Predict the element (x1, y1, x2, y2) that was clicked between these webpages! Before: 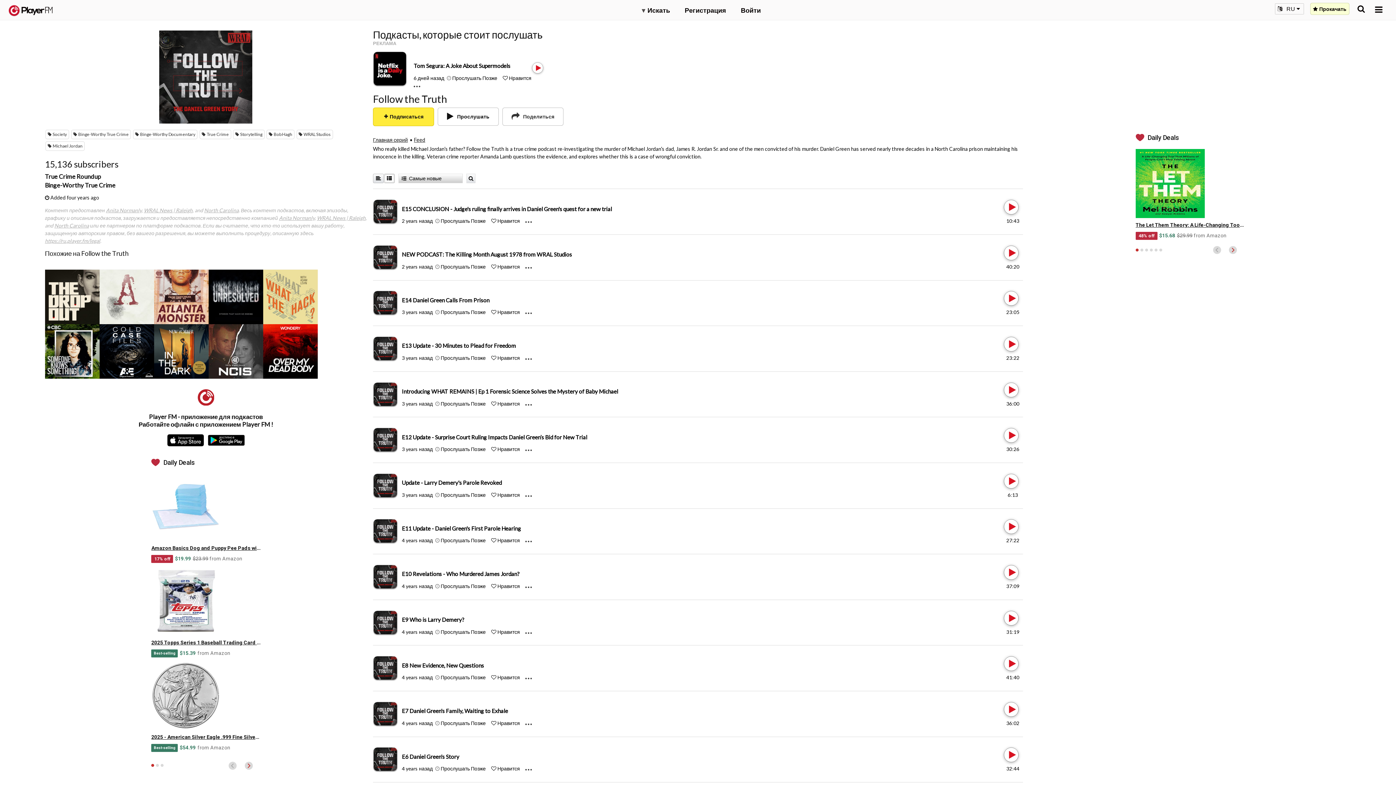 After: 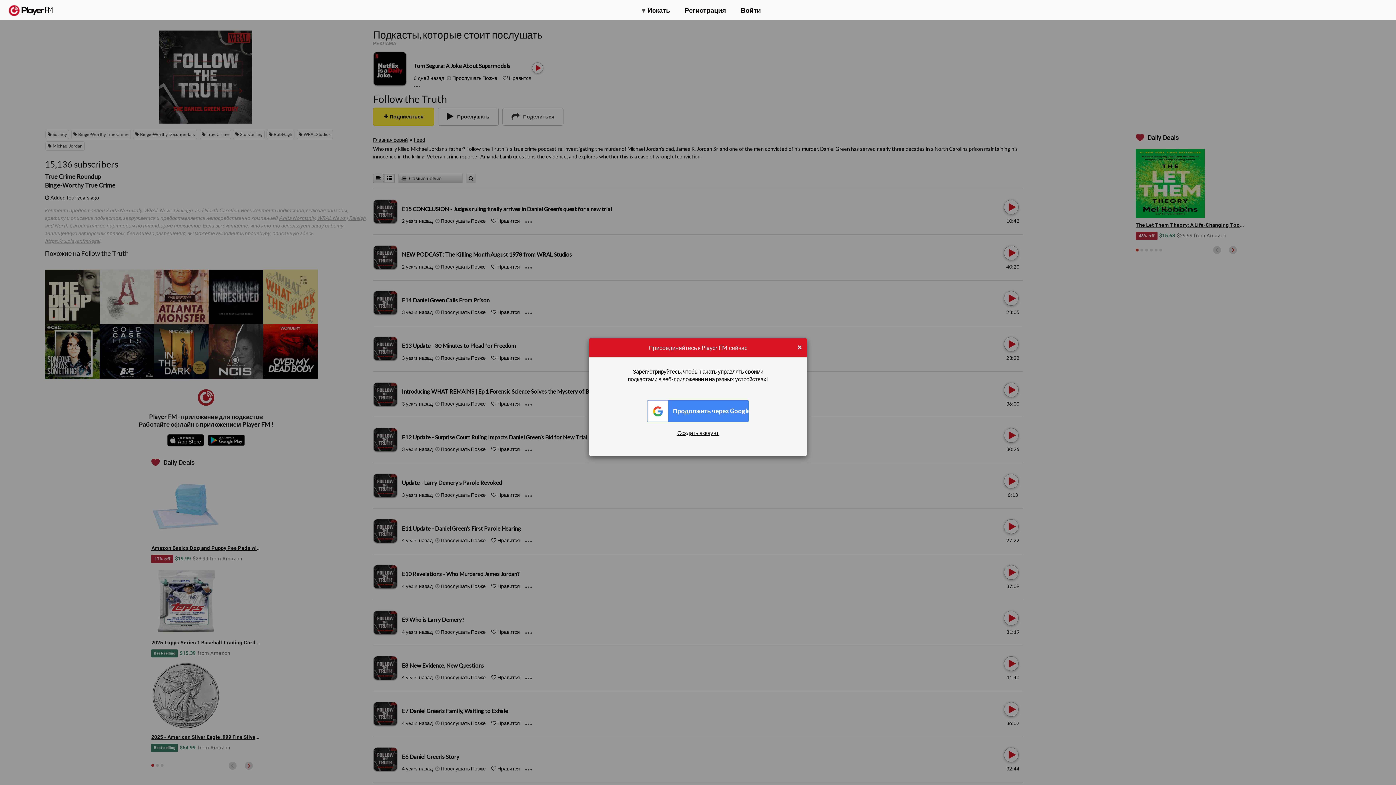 Action: bbox: (440, 400, 485, 406) label: Add to Play later